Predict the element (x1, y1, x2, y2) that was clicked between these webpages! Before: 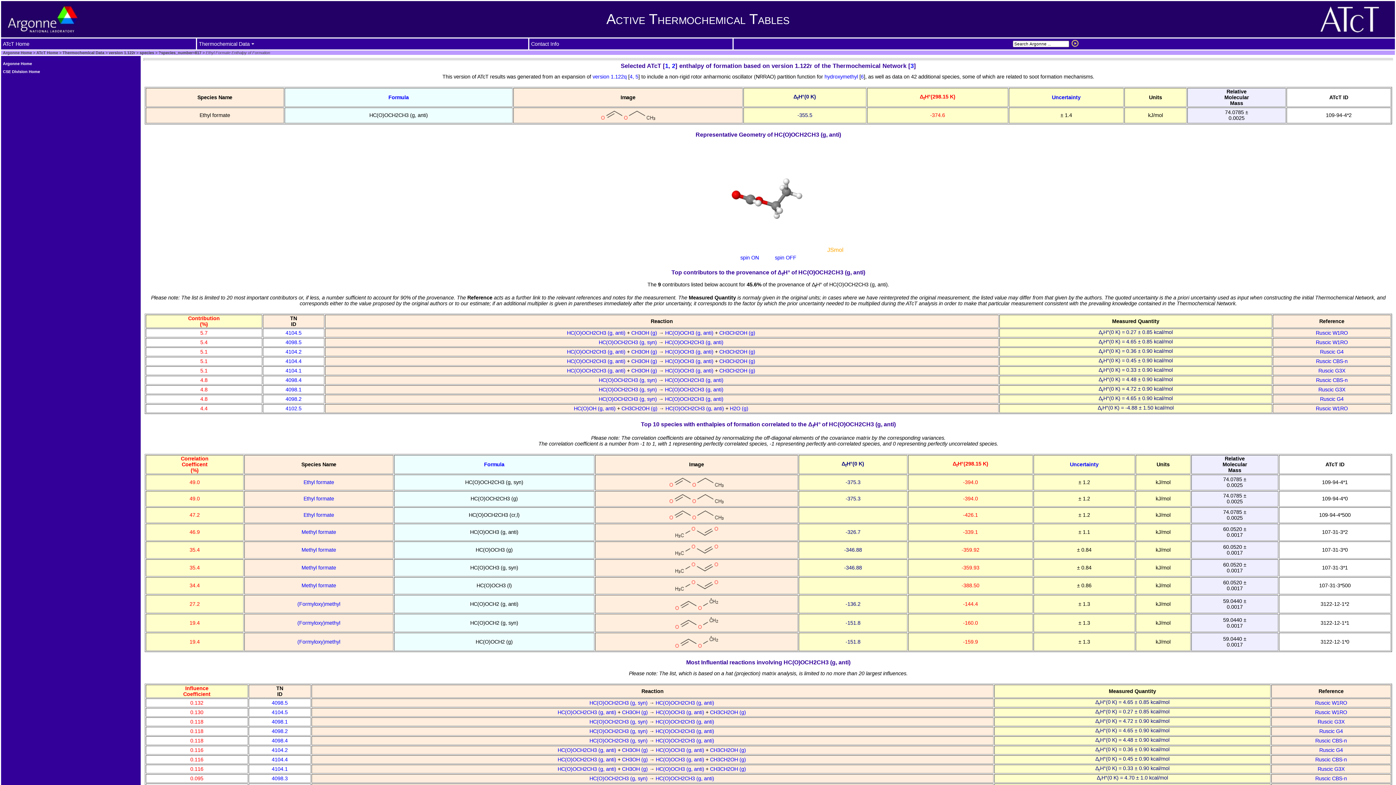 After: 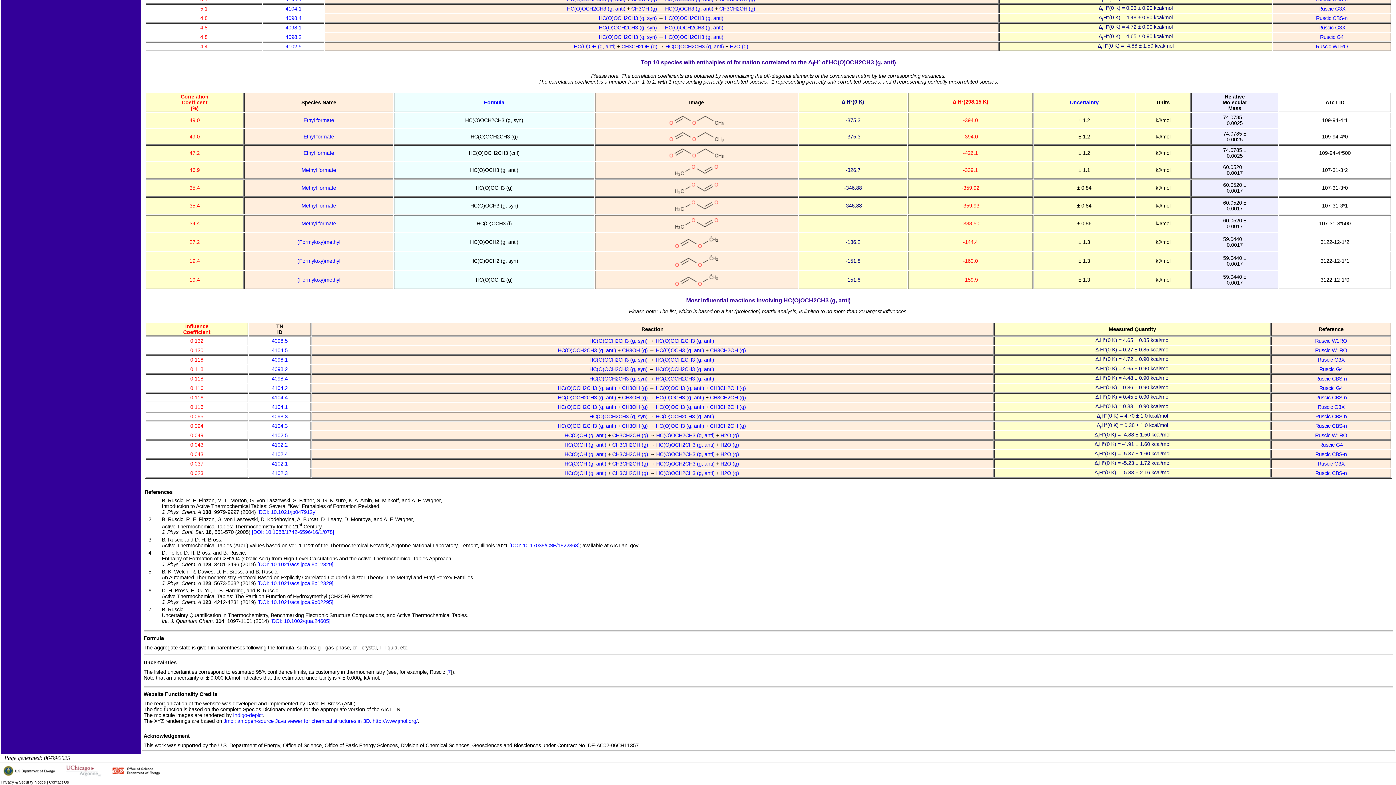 Action: label: 3 bbox: (910, 62, 914, 69)